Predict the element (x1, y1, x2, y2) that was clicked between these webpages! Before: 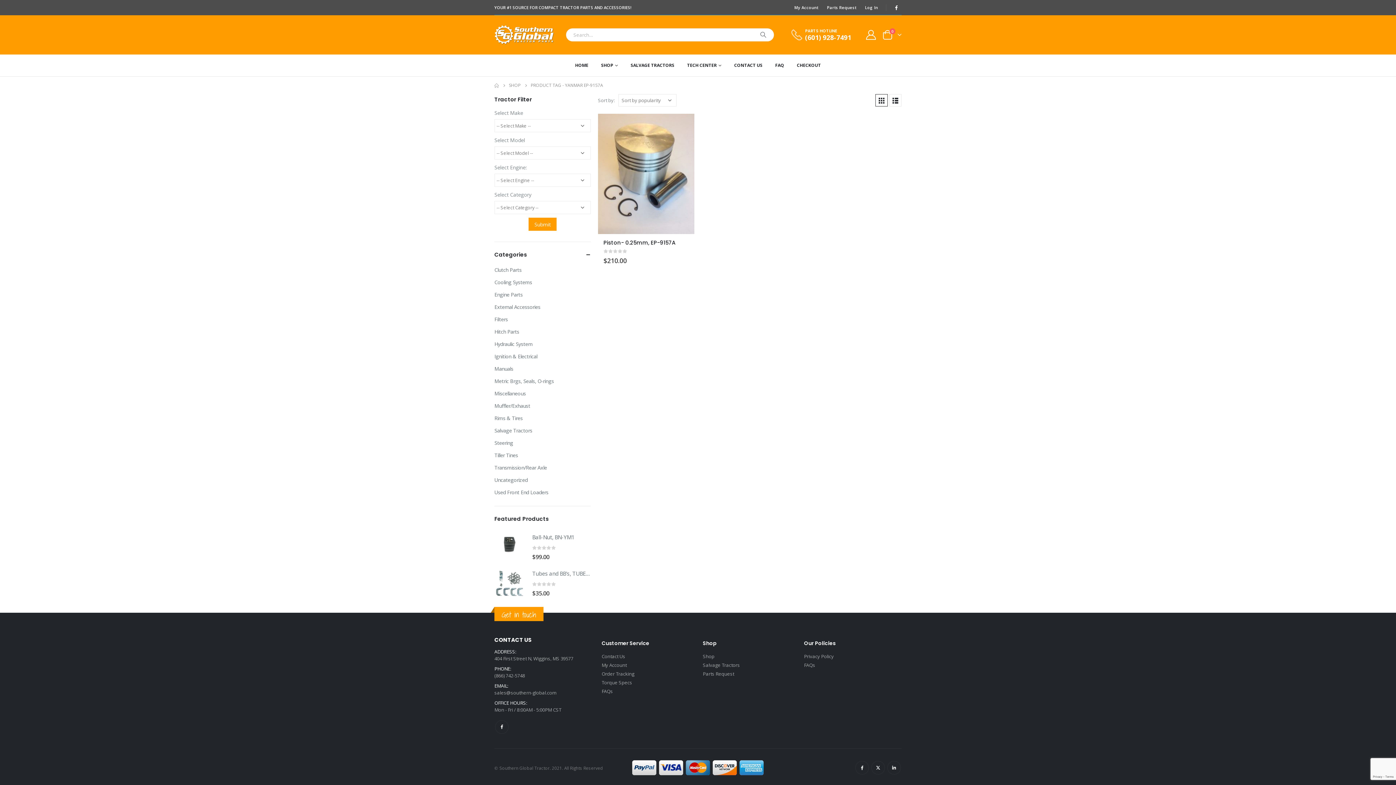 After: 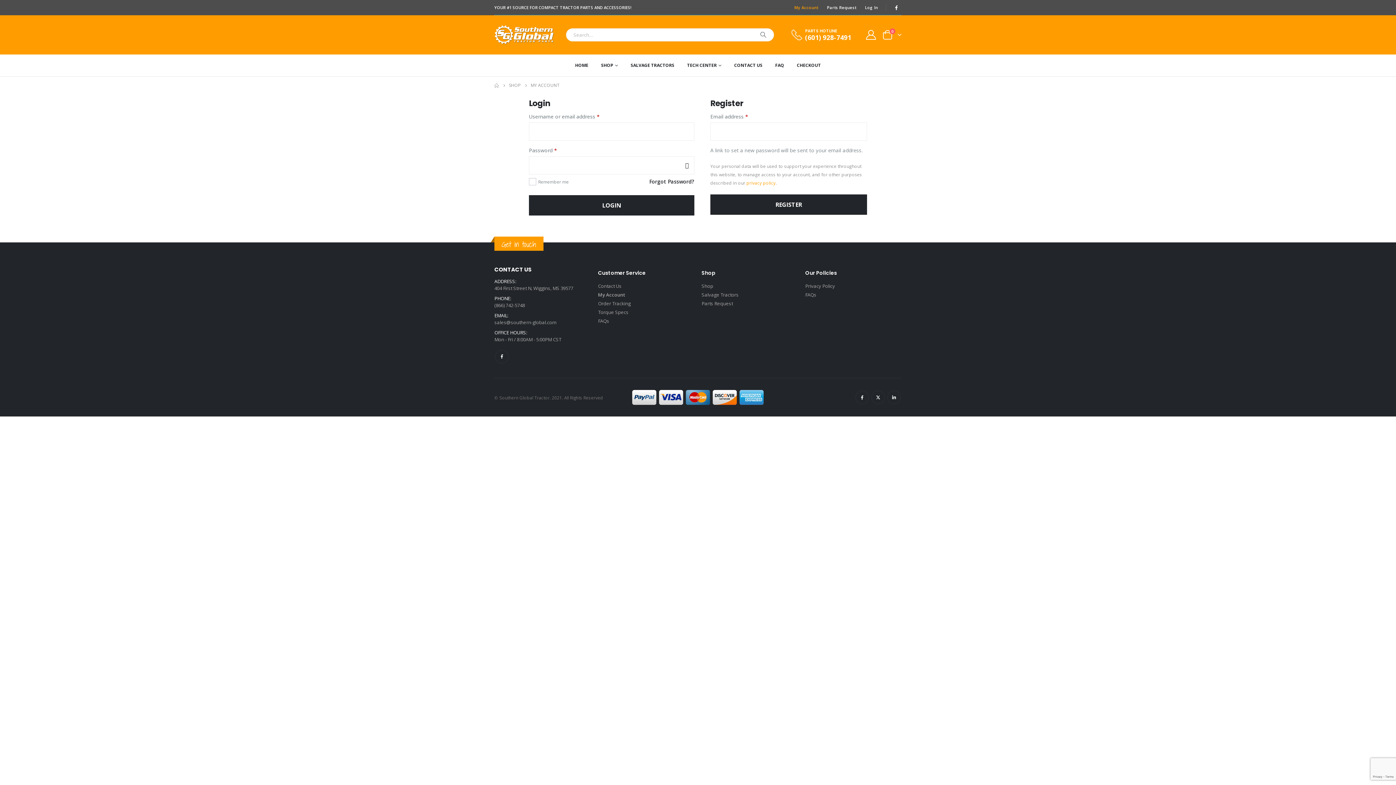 Action: bbox: (601, 662, 626, 668) label: My Account